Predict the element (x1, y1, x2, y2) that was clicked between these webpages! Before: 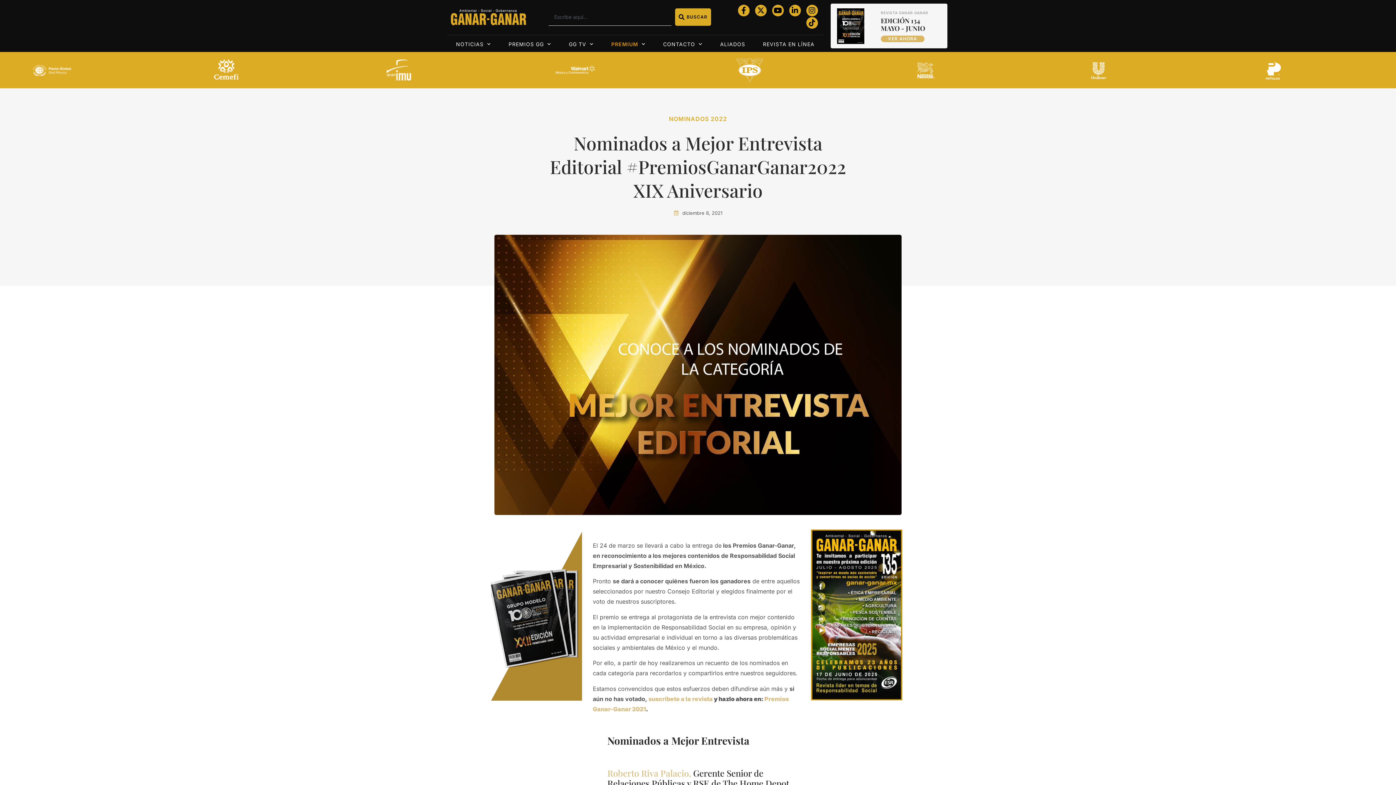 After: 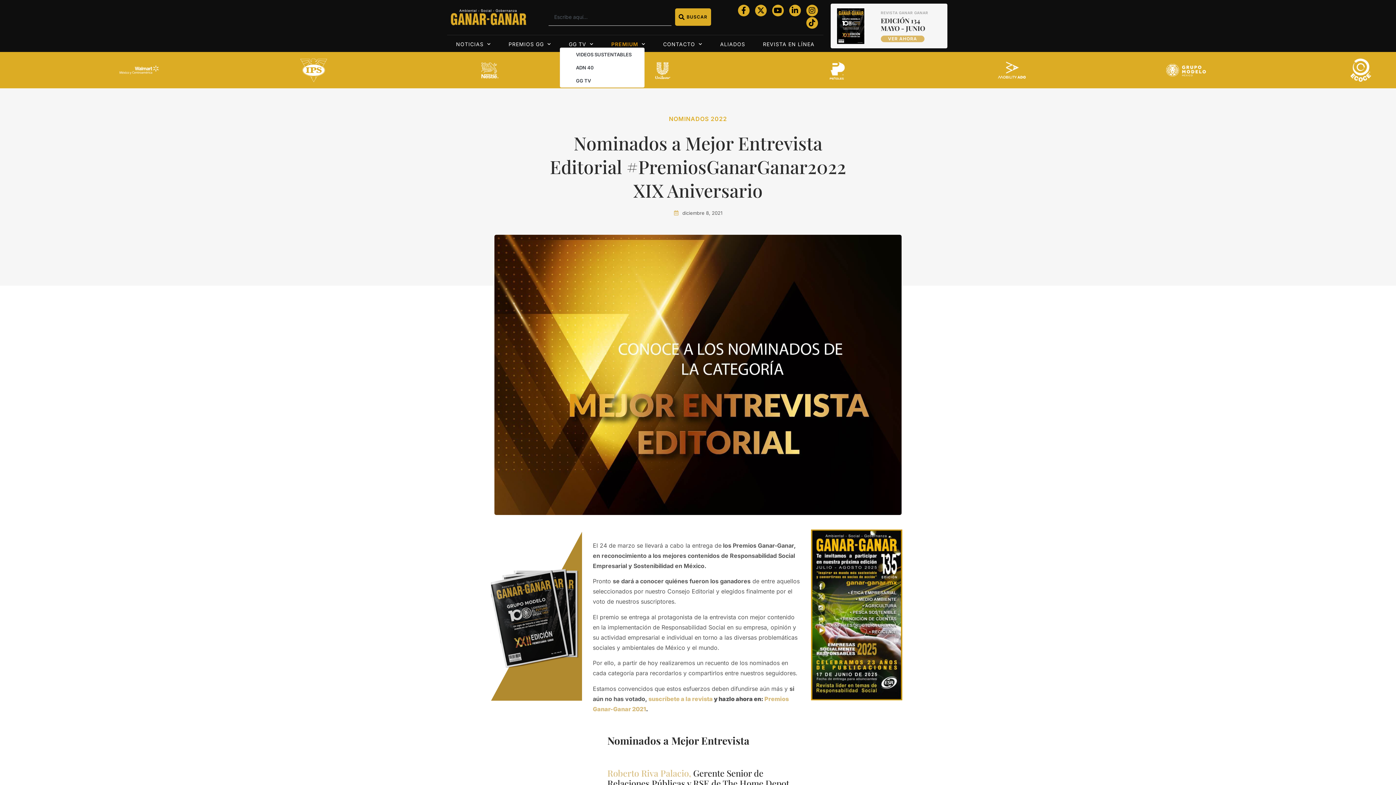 Action: label: GG TV bbox: (560, 40, 602, 47)